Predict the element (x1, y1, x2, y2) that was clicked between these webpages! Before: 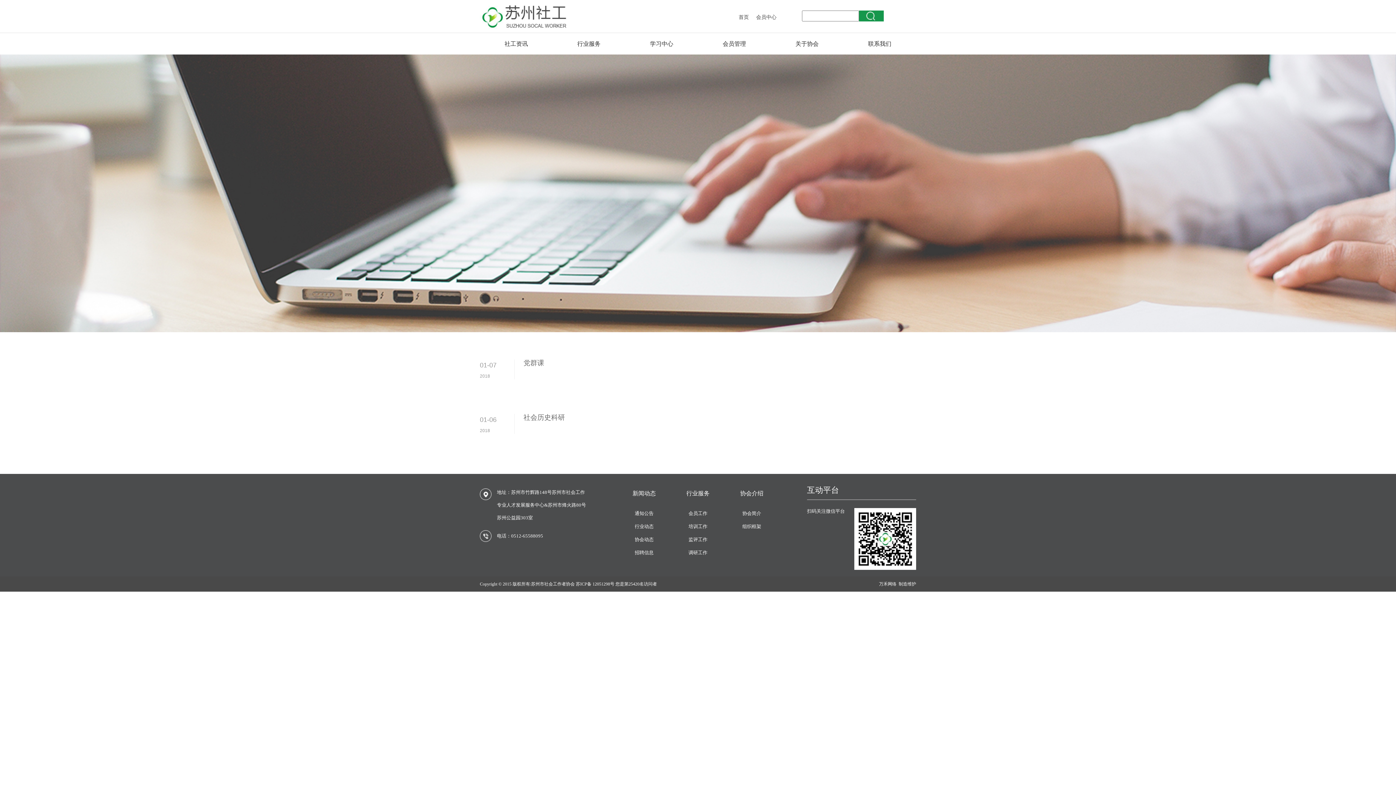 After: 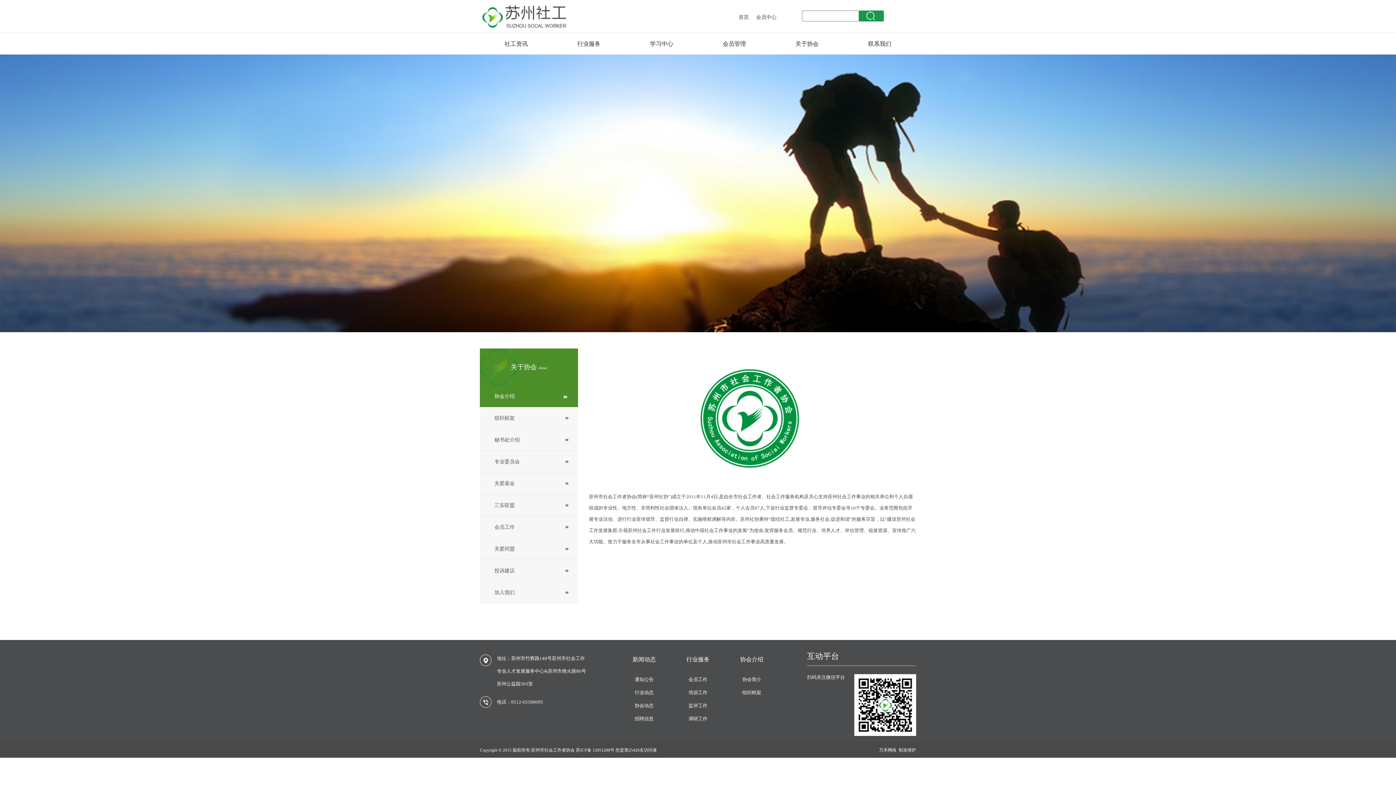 Action: bbox: (770, 33, 843, 54) label: 关于协会